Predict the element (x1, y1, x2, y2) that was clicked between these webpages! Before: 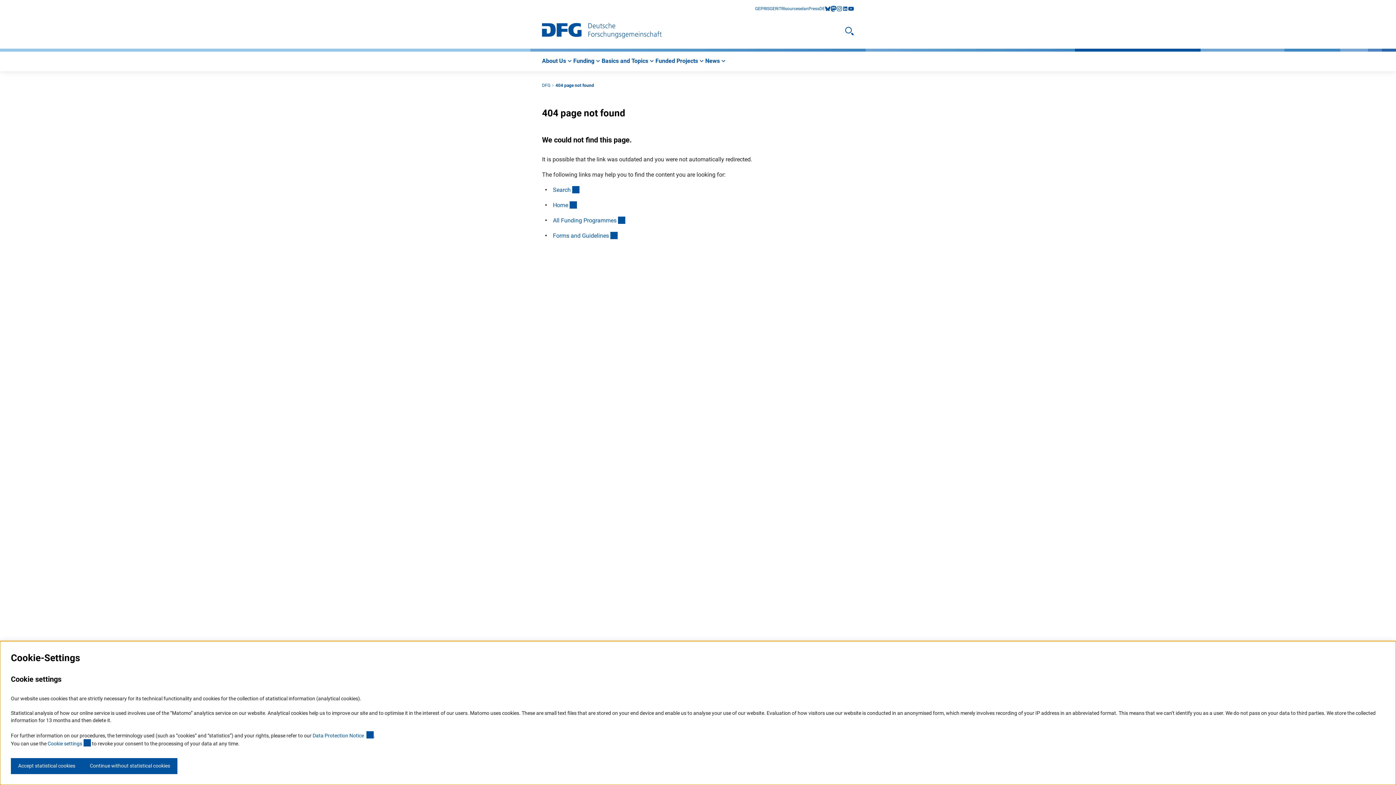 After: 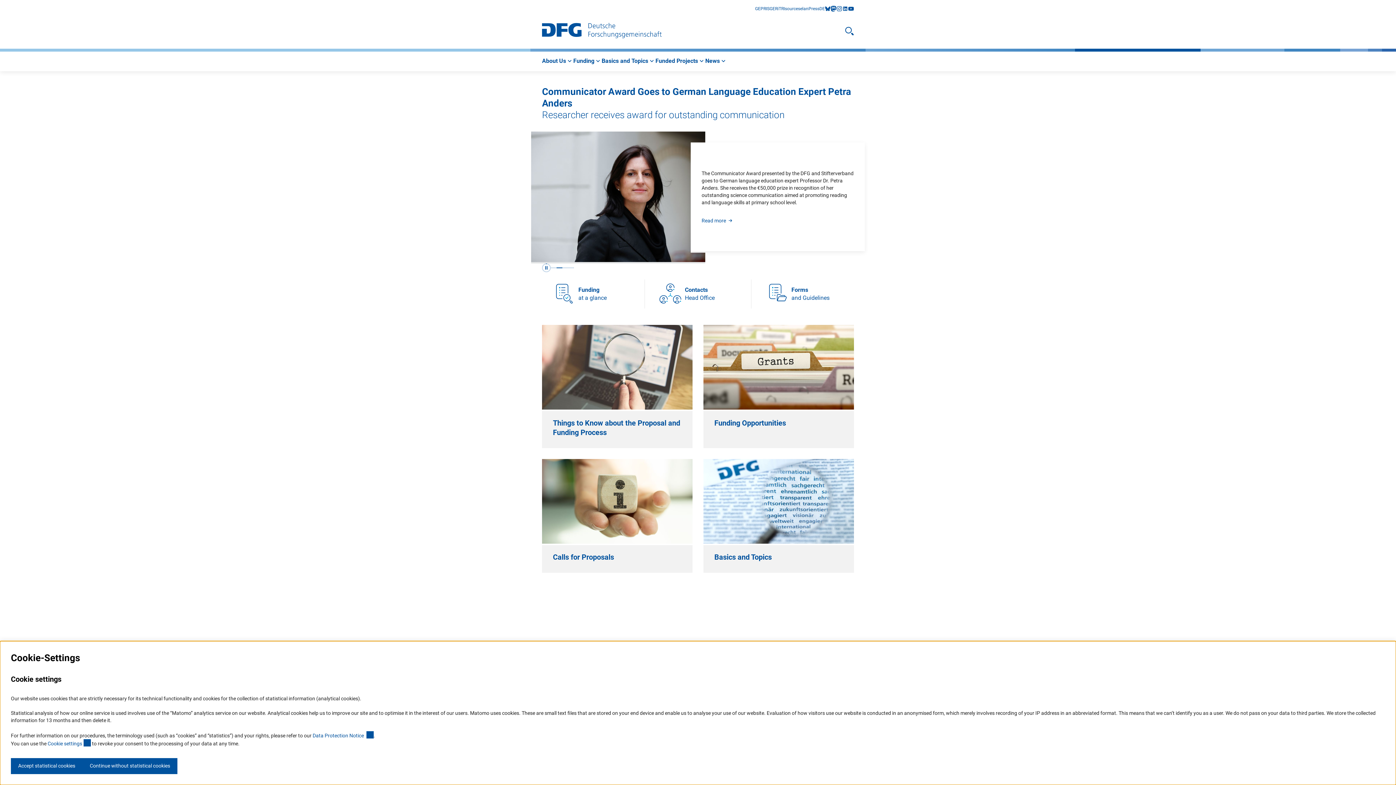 Action: bbox: (553, 201, 577, 208) label: Home
(interner Link)